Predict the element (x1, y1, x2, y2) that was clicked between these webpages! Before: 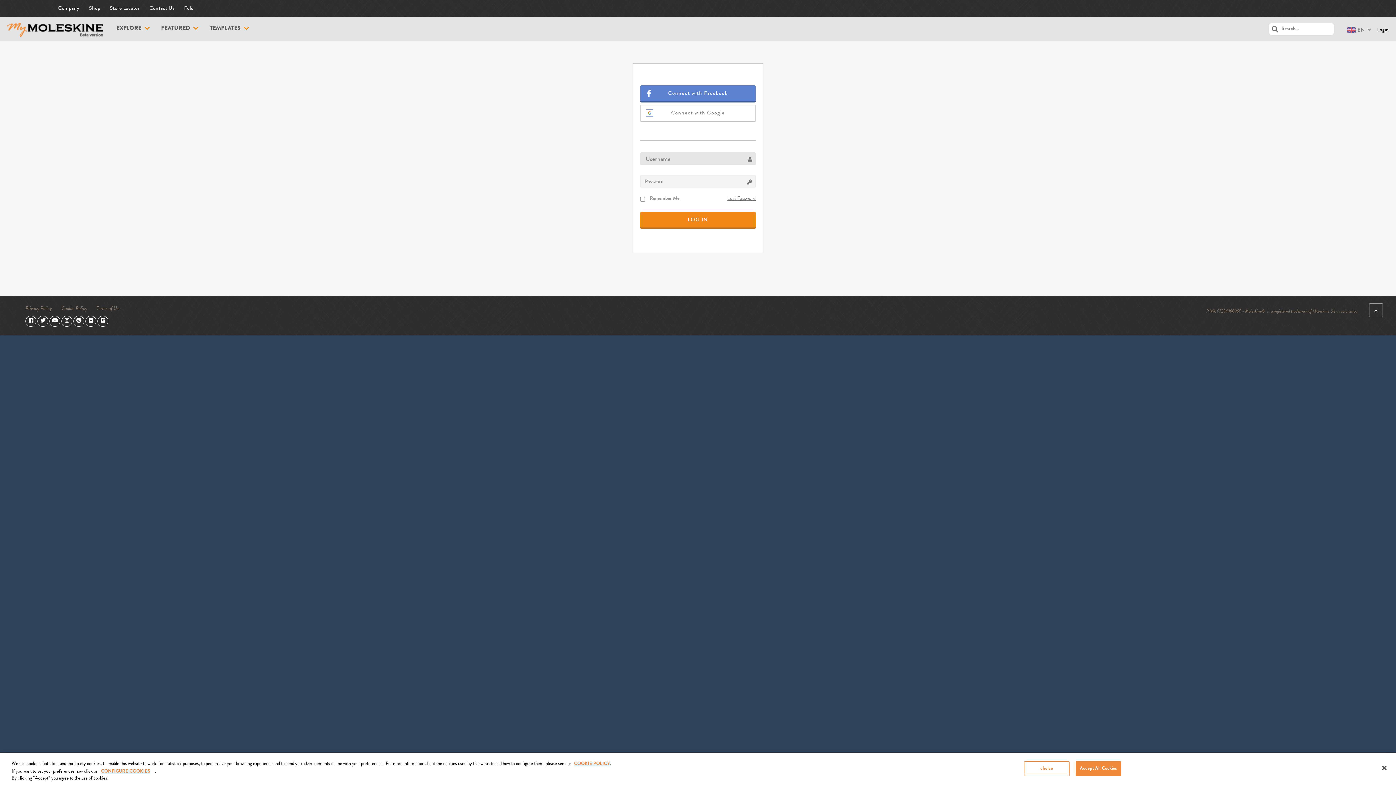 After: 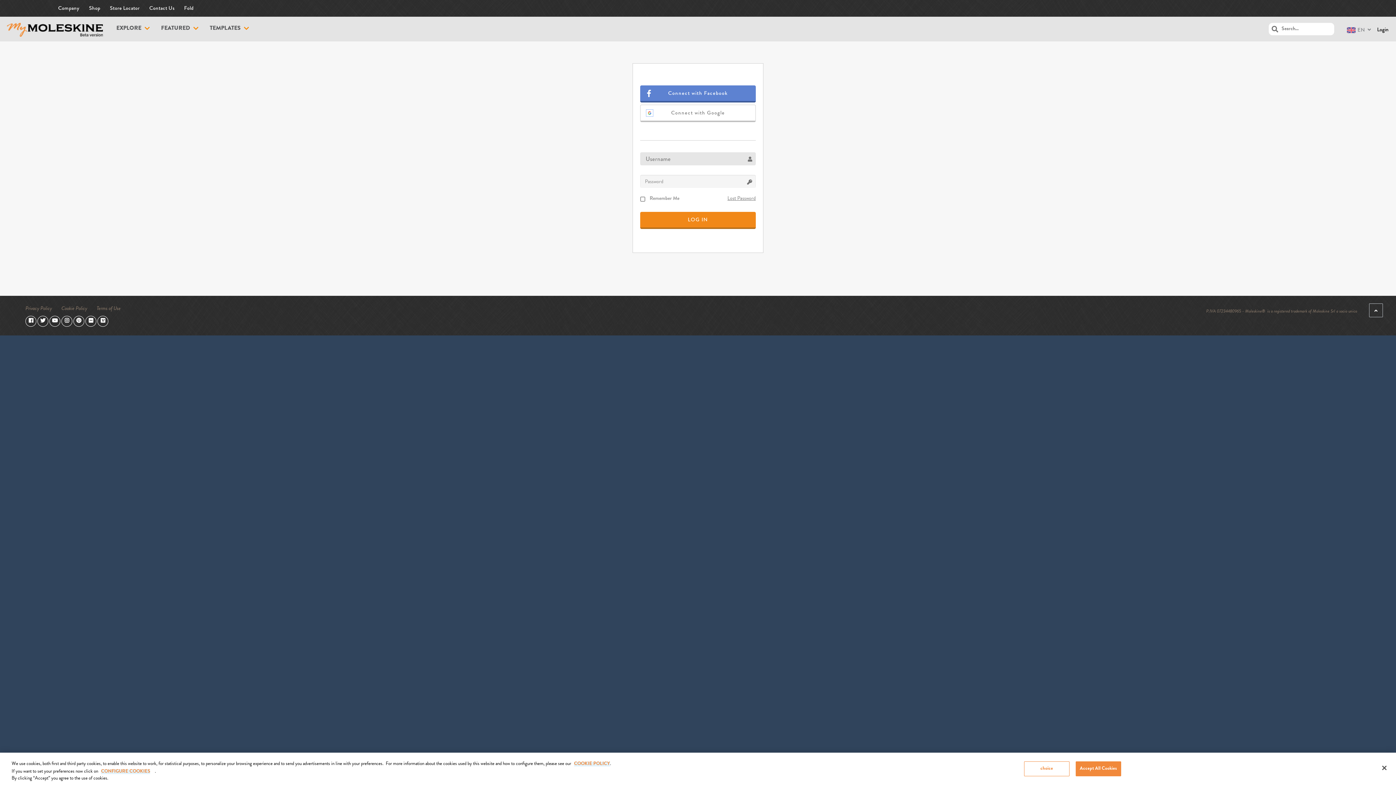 Action: bbox: (1369, 303, 1383, 317)